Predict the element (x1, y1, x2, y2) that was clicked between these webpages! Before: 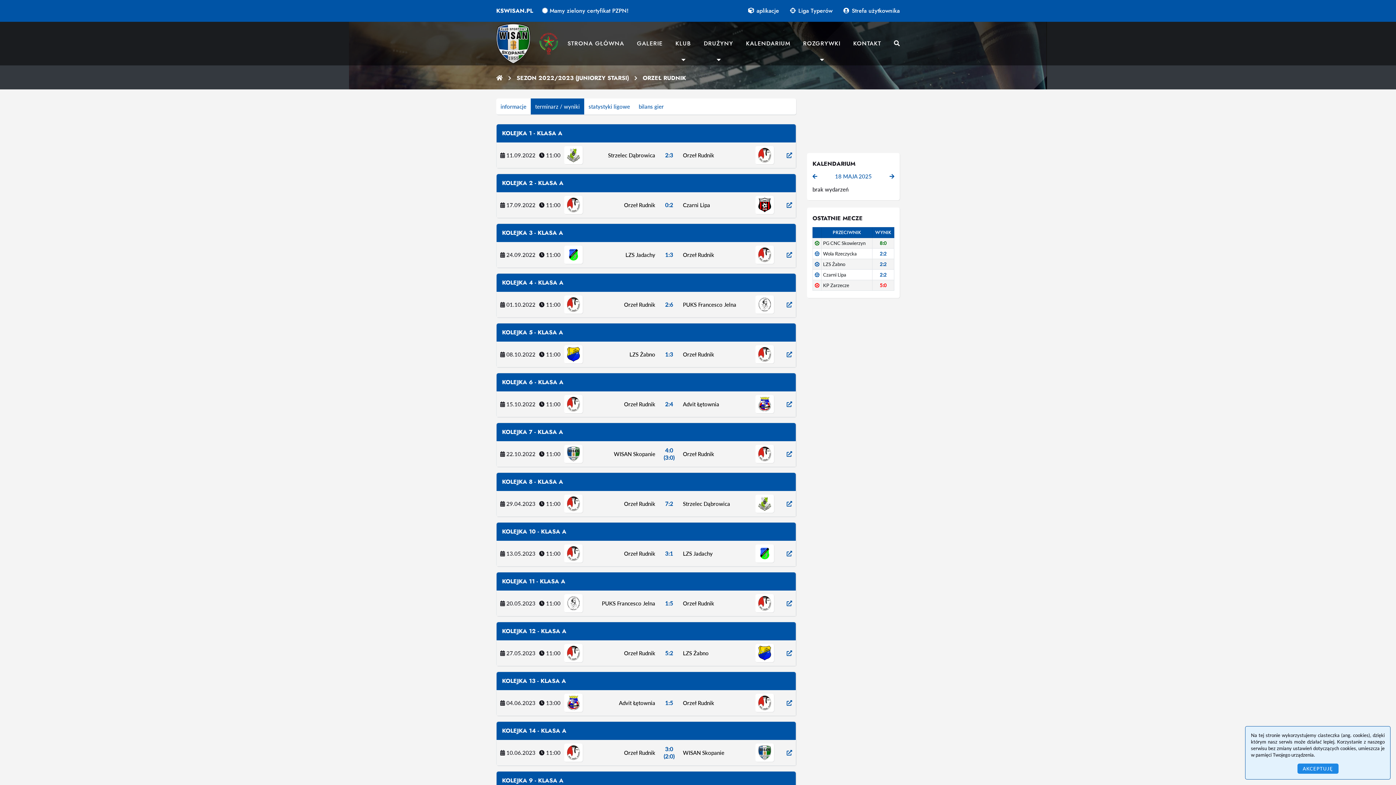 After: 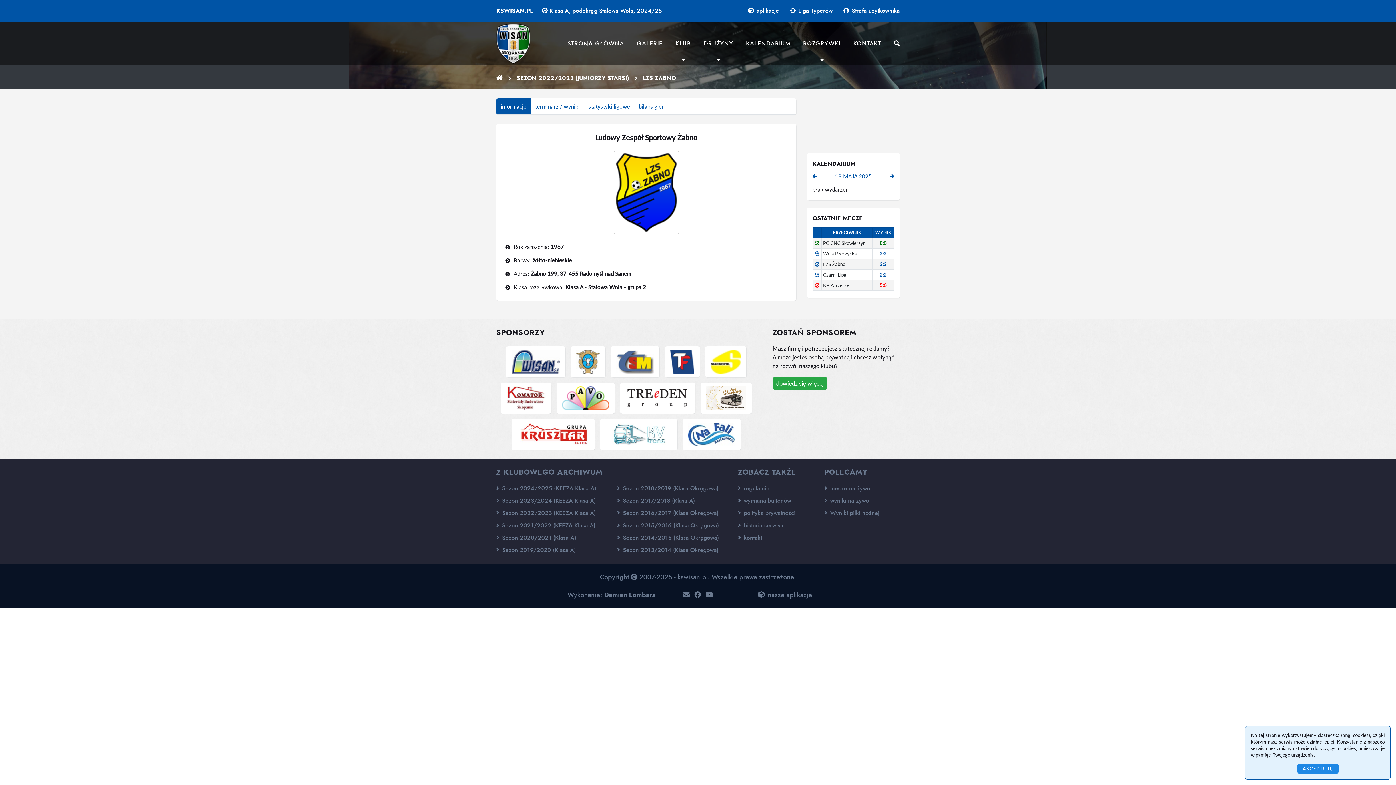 Action: label: Orzeł Rudnik bbox: (683, 351, 714, 357)